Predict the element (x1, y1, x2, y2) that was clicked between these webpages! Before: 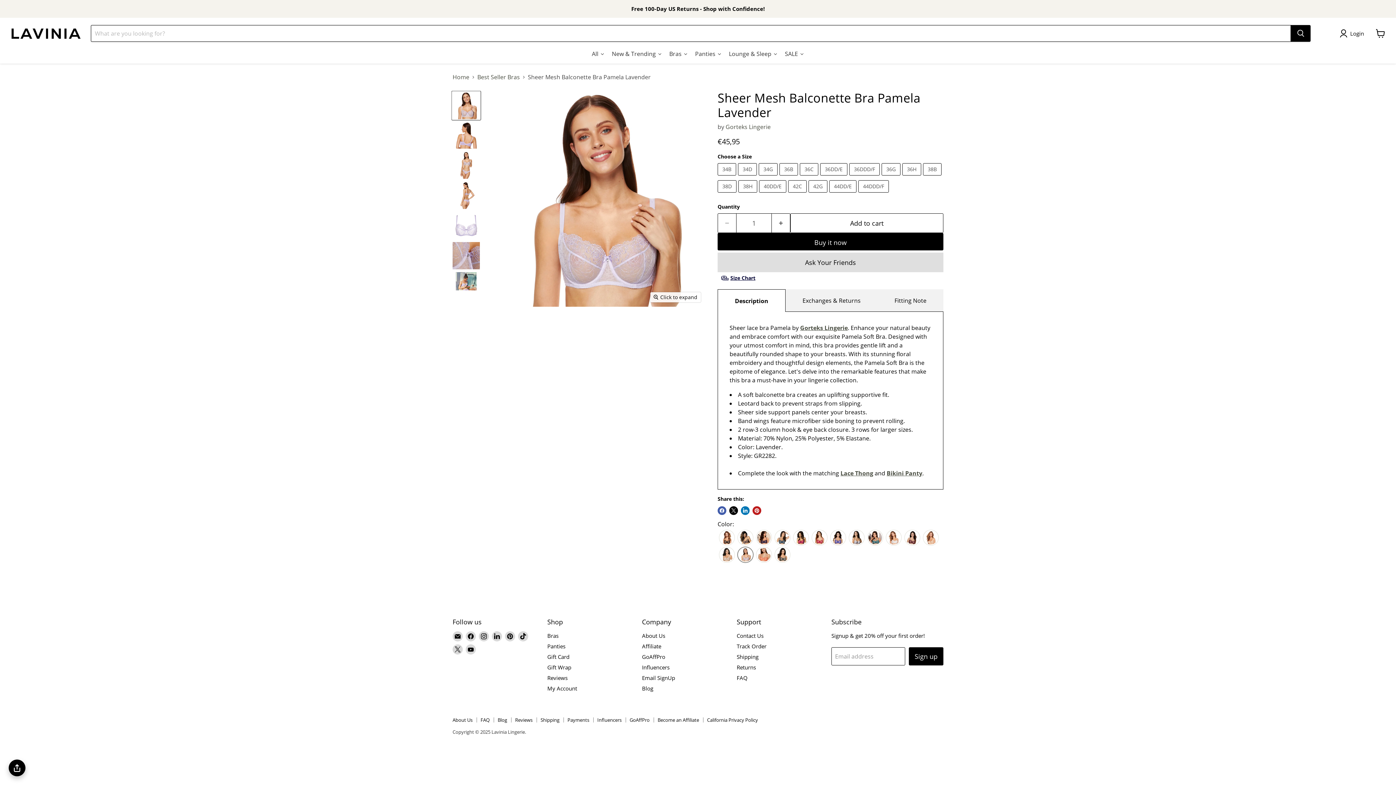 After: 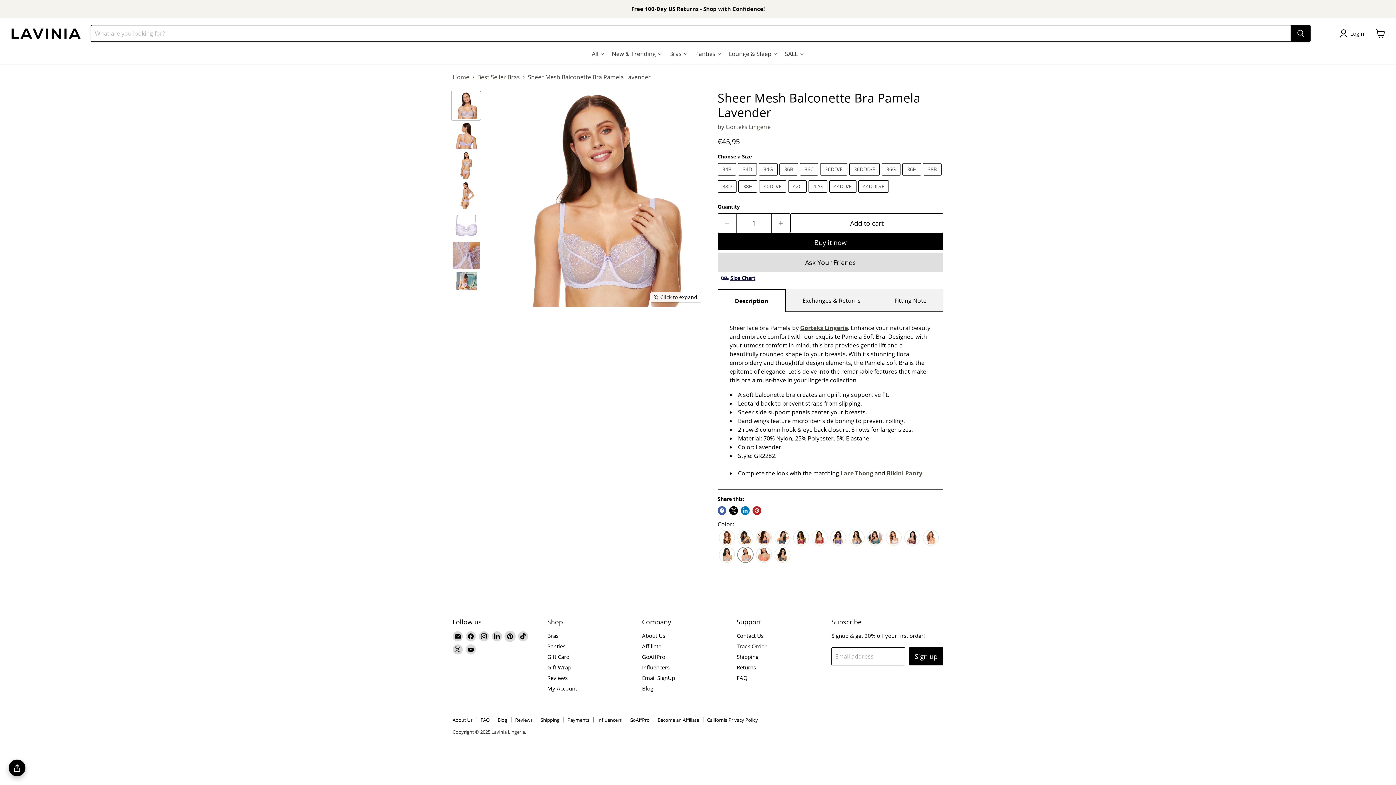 Action: label: Find us on Pinterest bbox: (505, 631, 515, 641)